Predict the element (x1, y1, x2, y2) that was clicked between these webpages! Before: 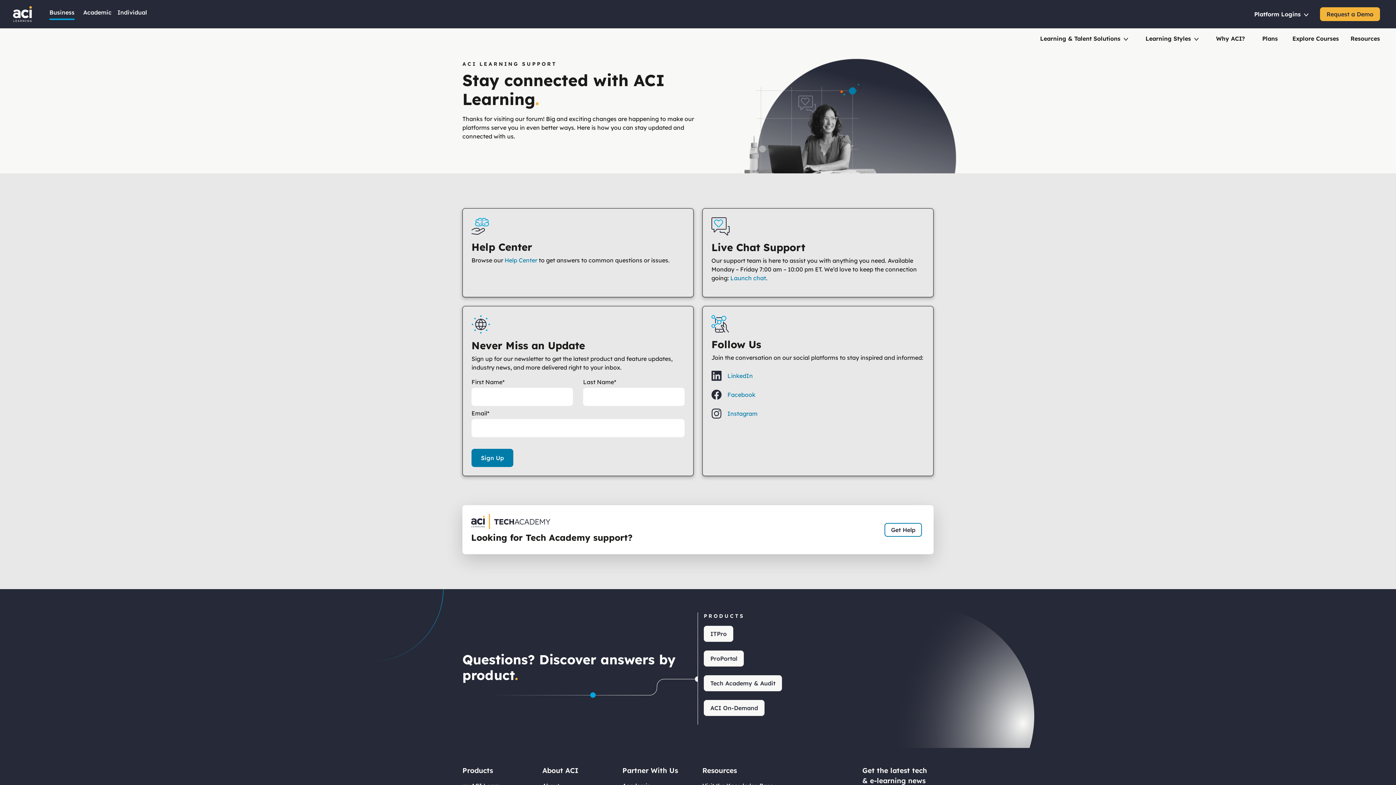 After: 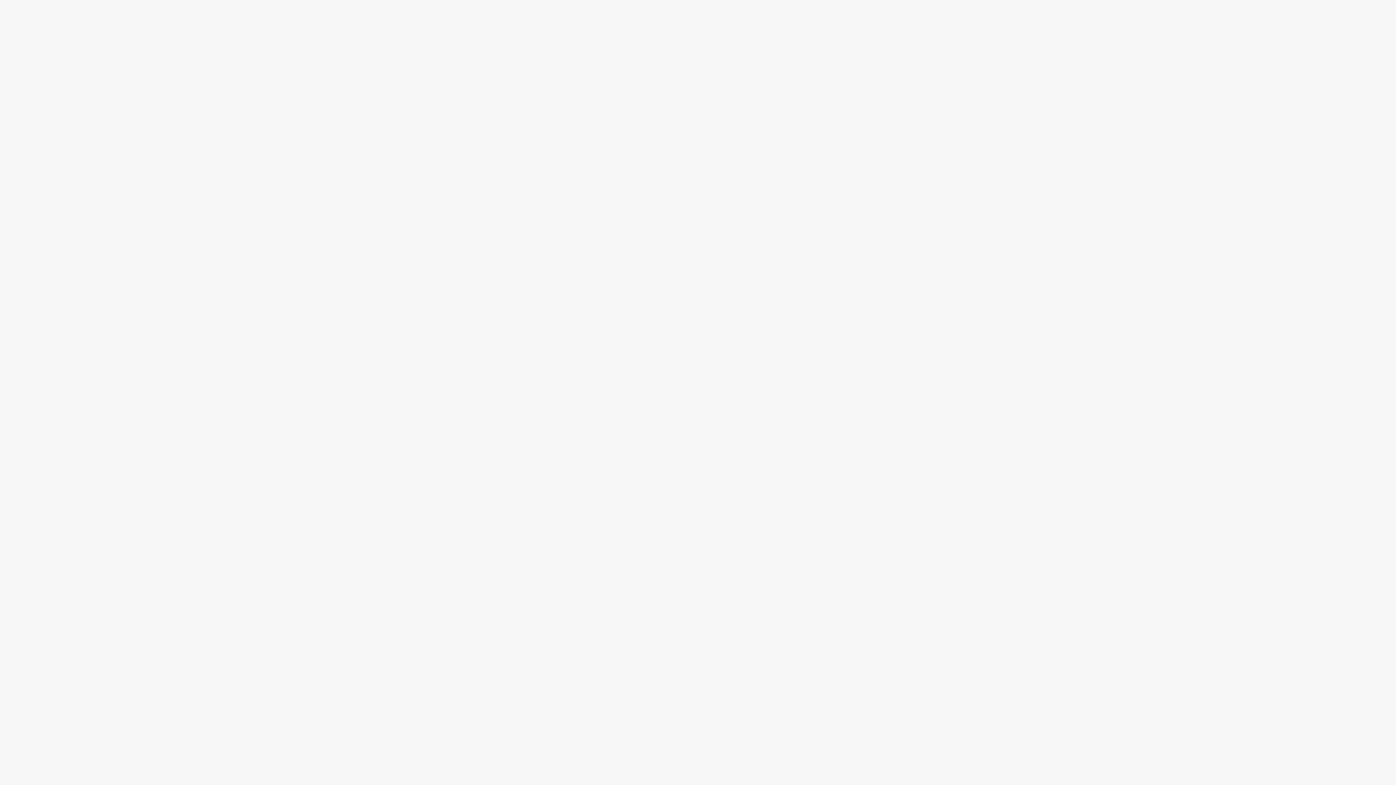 Action: label: Resellers bbox: (622, 754, 647, 761)